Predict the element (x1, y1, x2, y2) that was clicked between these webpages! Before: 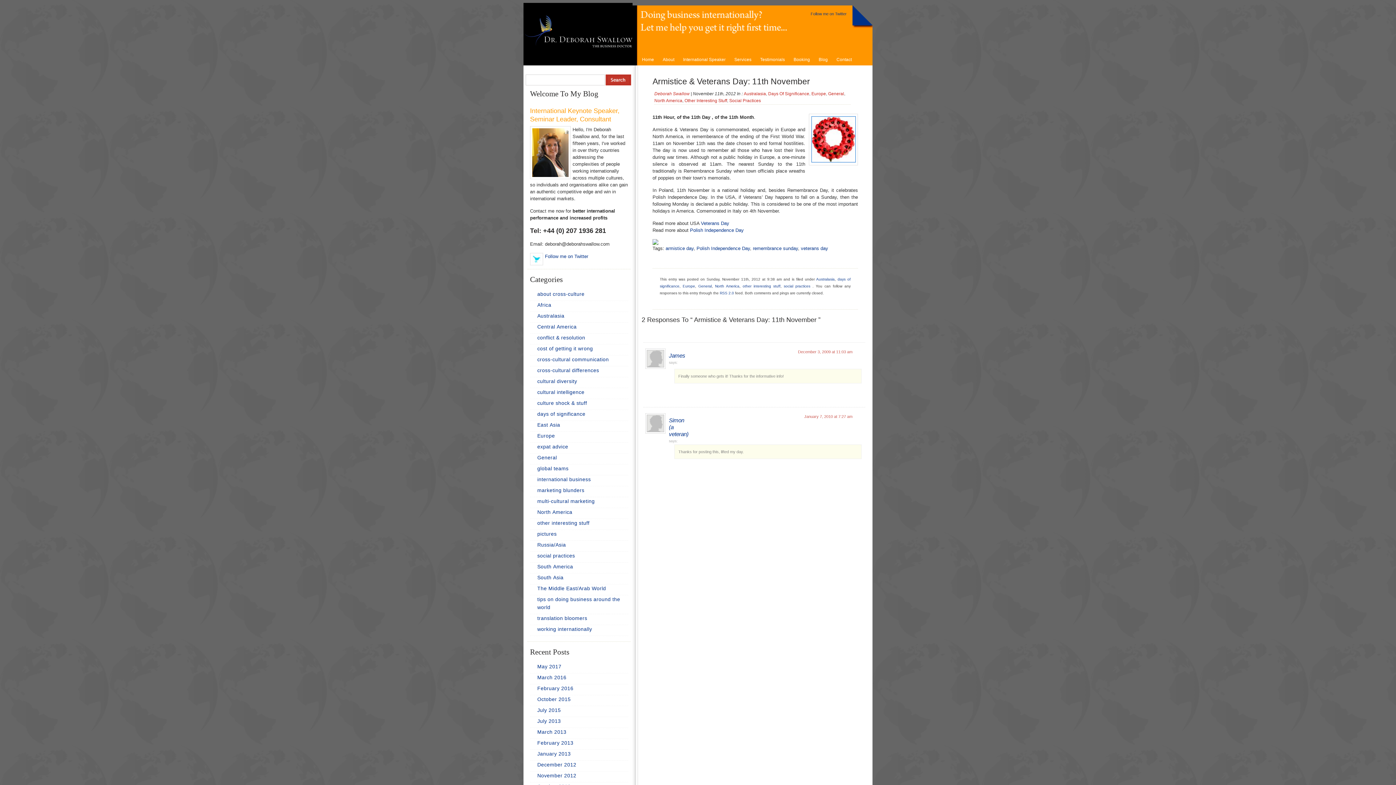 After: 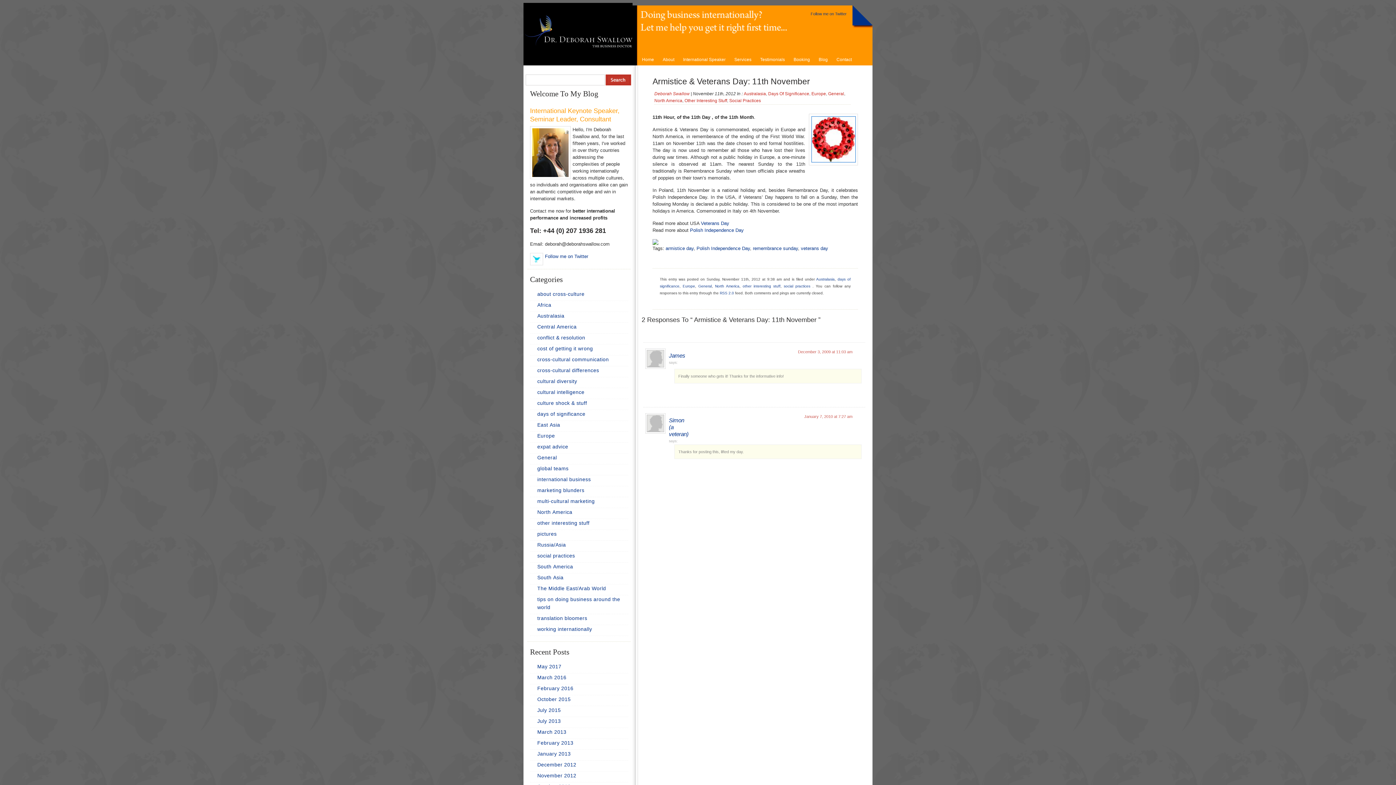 Action: label: Armistice & Veterans Day: 11th November bbox: (652, 76, 858, 86)